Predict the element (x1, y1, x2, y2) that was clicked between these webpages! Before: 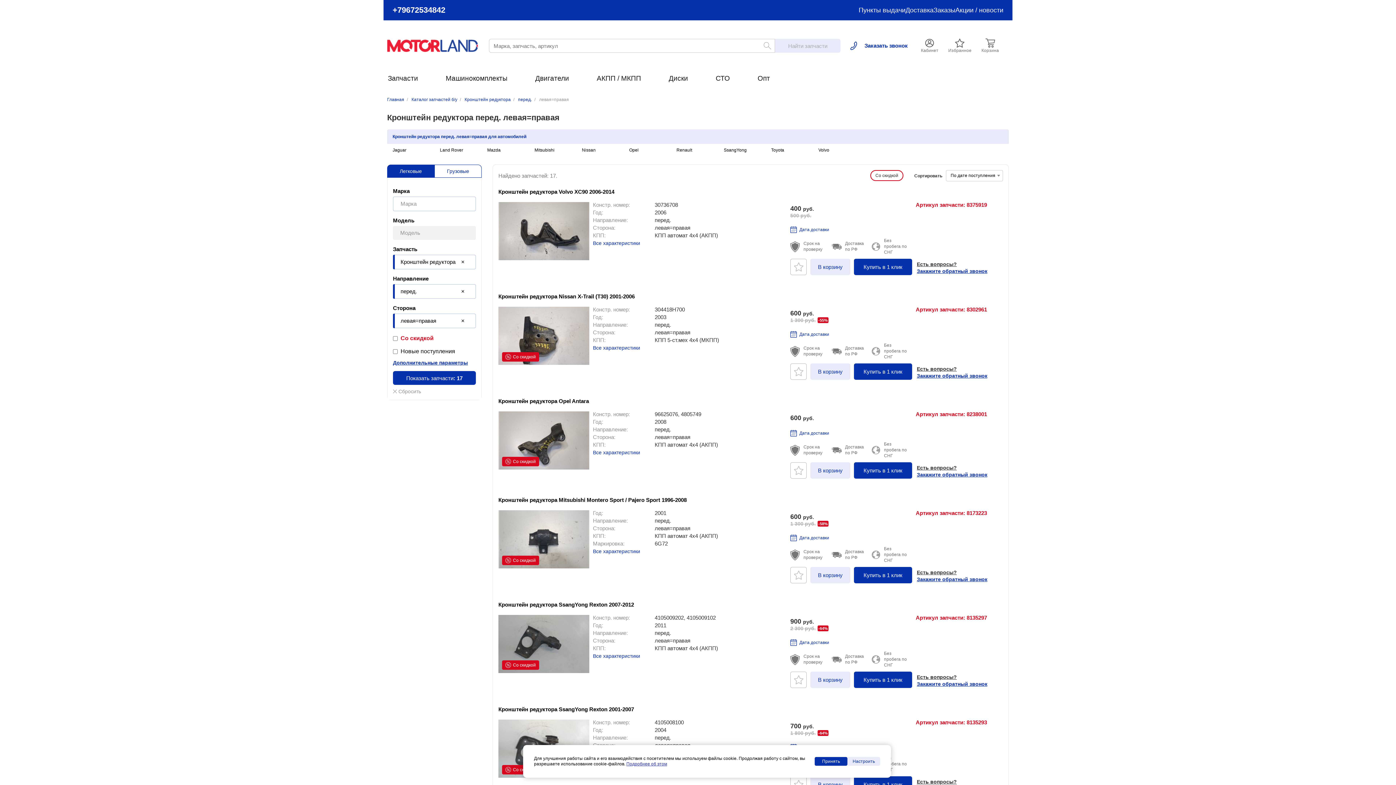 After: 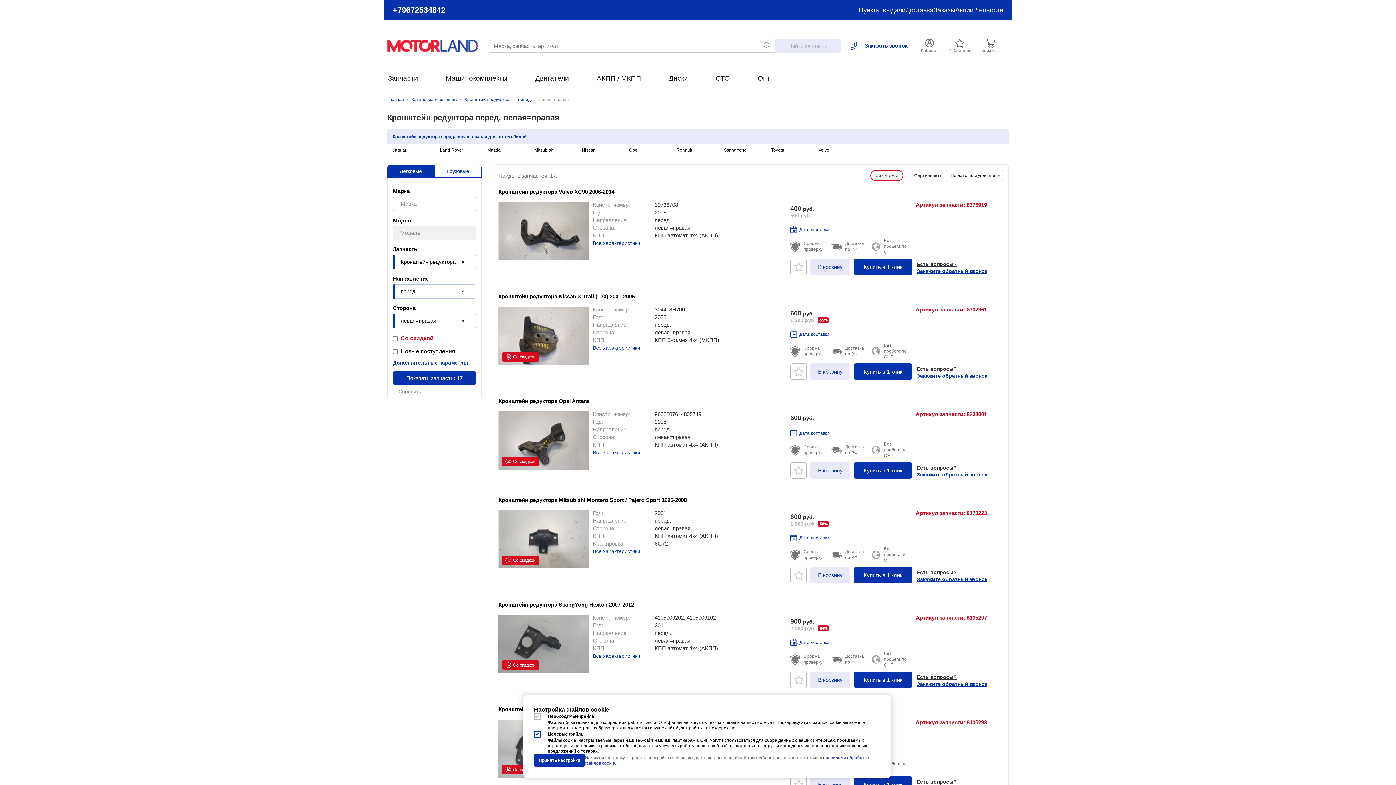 Action: bbox: (847, 757, 880, 766) label: Настроить